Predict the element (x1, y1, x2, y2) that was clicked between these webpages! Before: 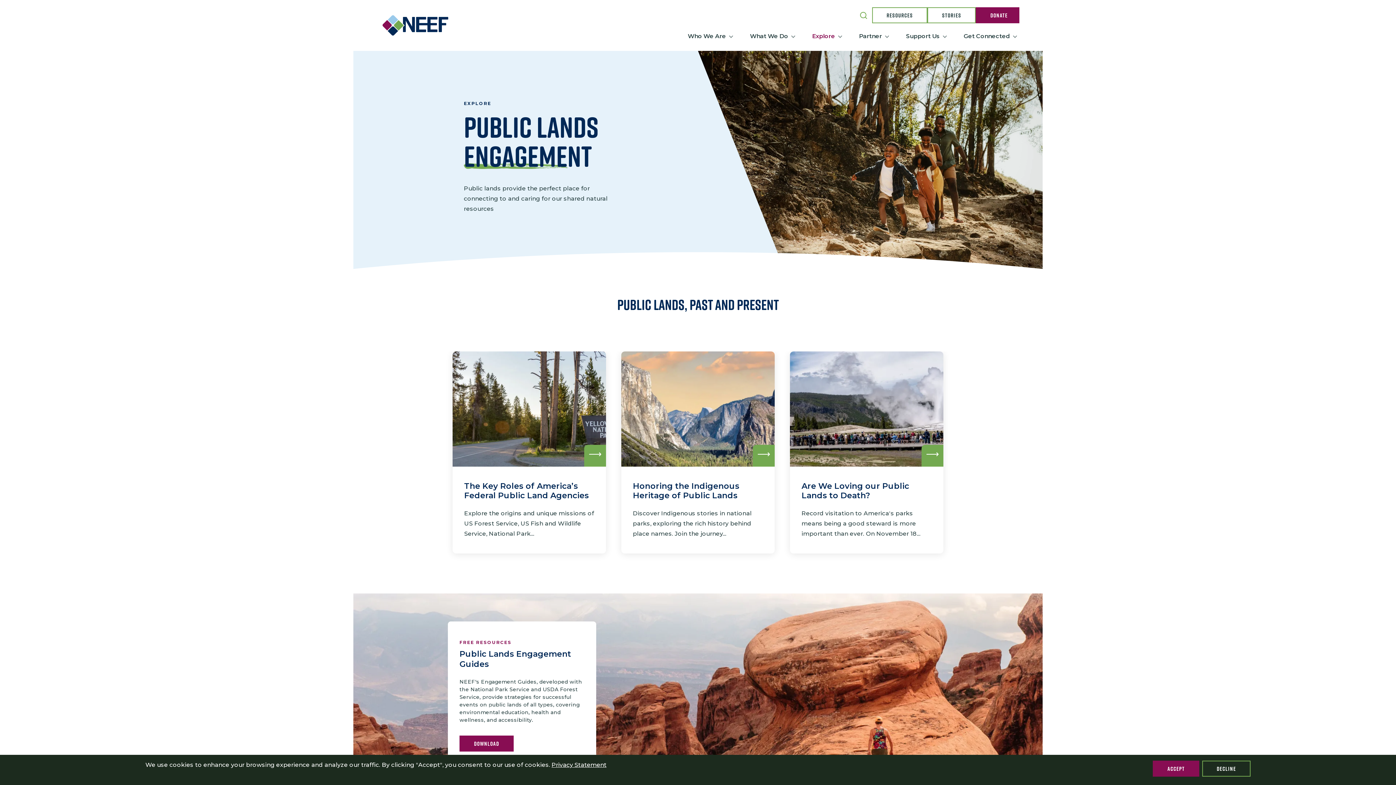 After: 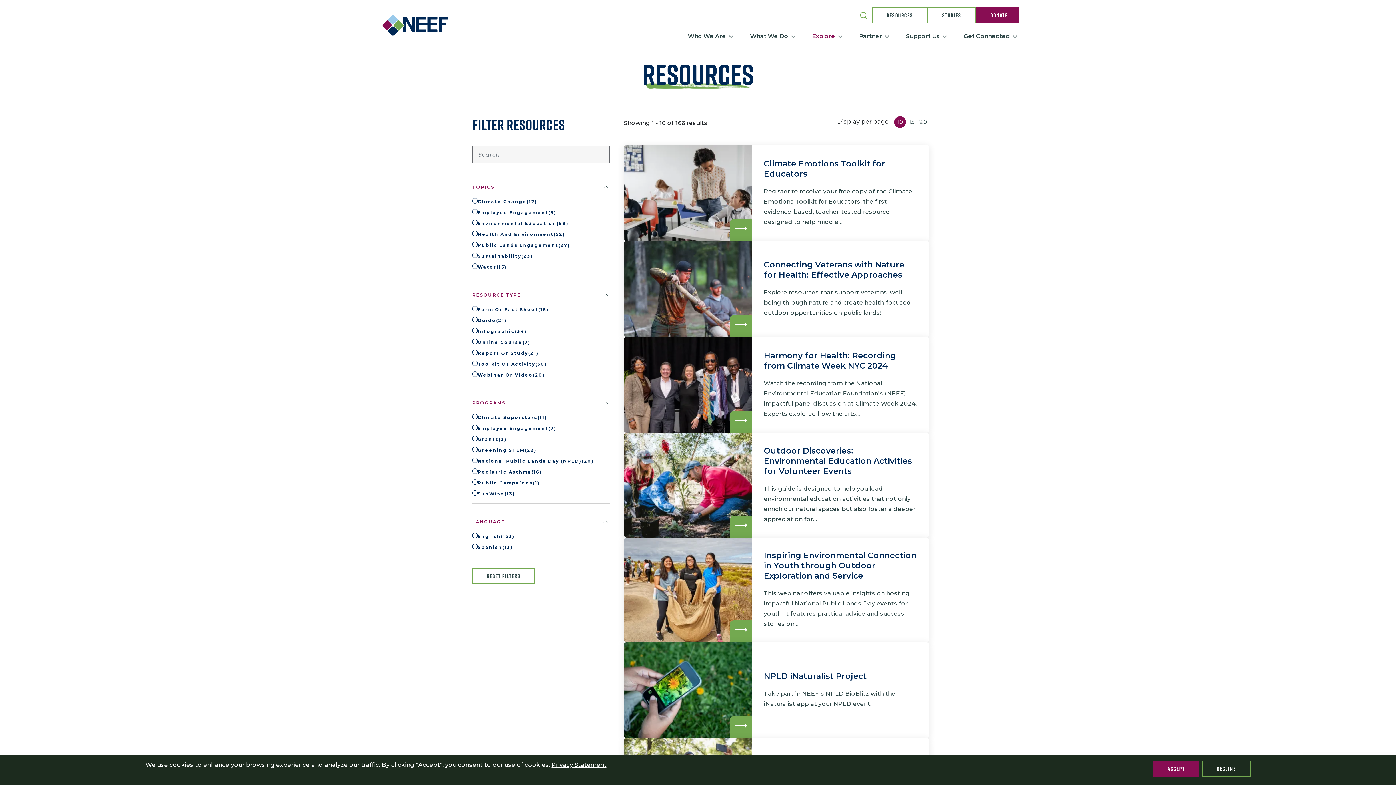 Action: label: RESOURCES bbox: (872, 7, 927, 23)